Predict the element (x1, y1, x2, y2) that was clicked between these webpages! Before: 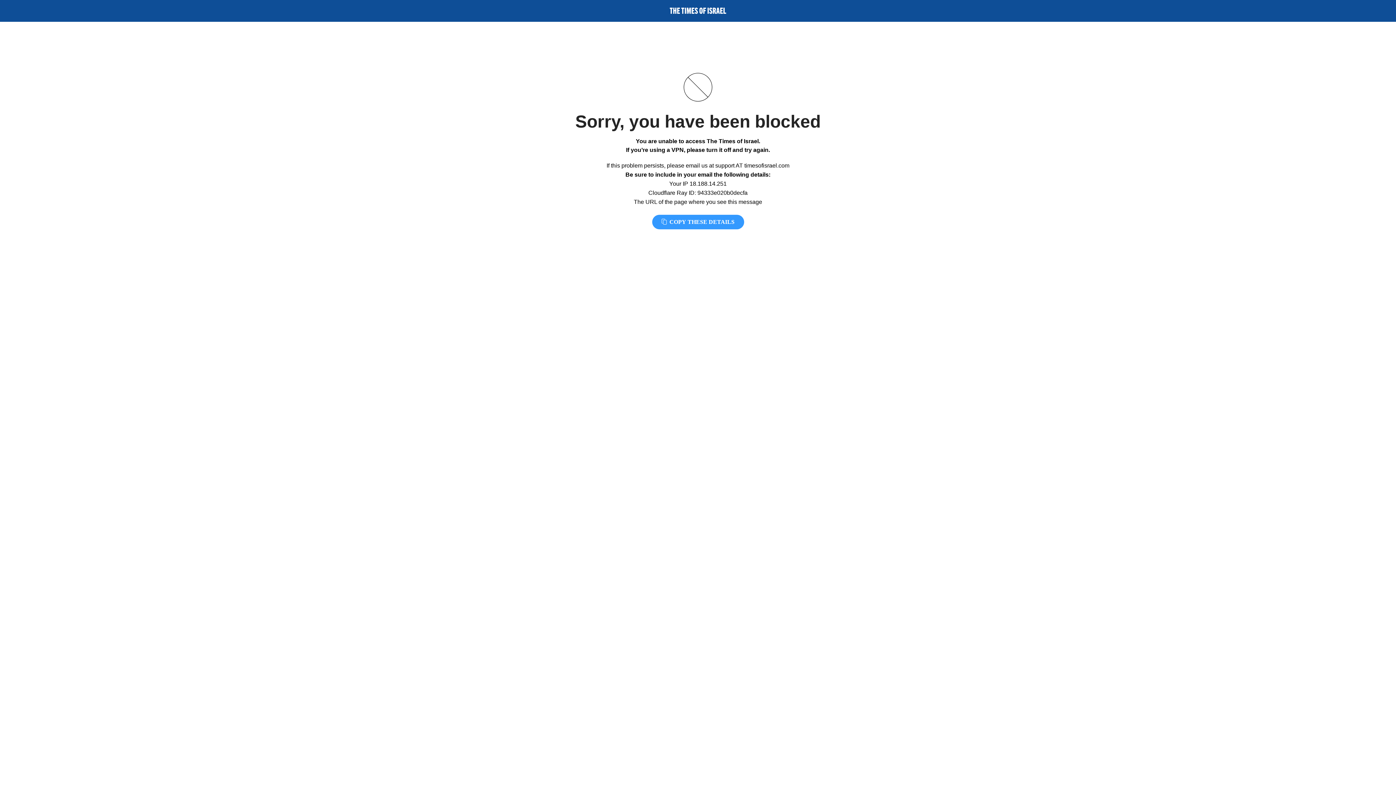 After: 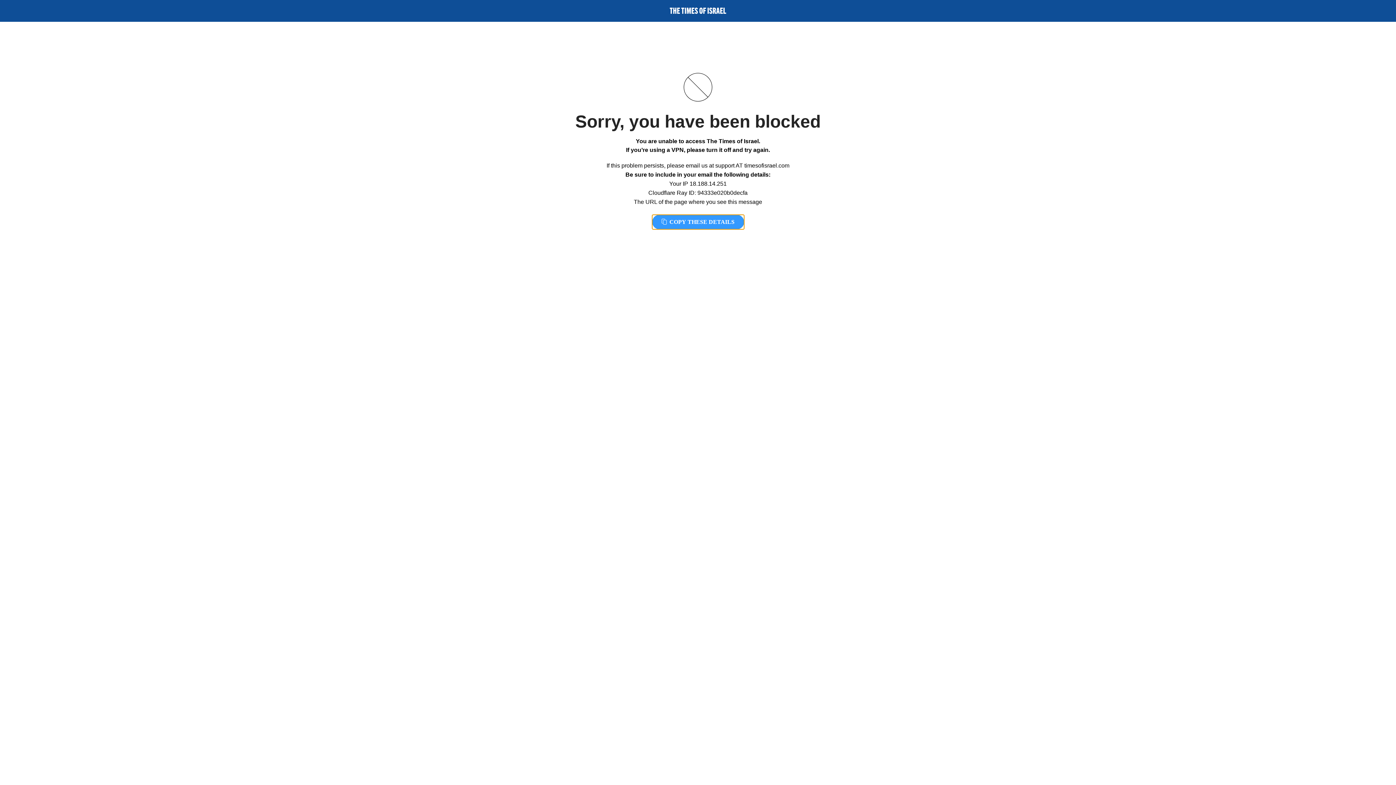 Action: label:  COPY THESE DETAILS bbox: (652, 214, 744, 229)